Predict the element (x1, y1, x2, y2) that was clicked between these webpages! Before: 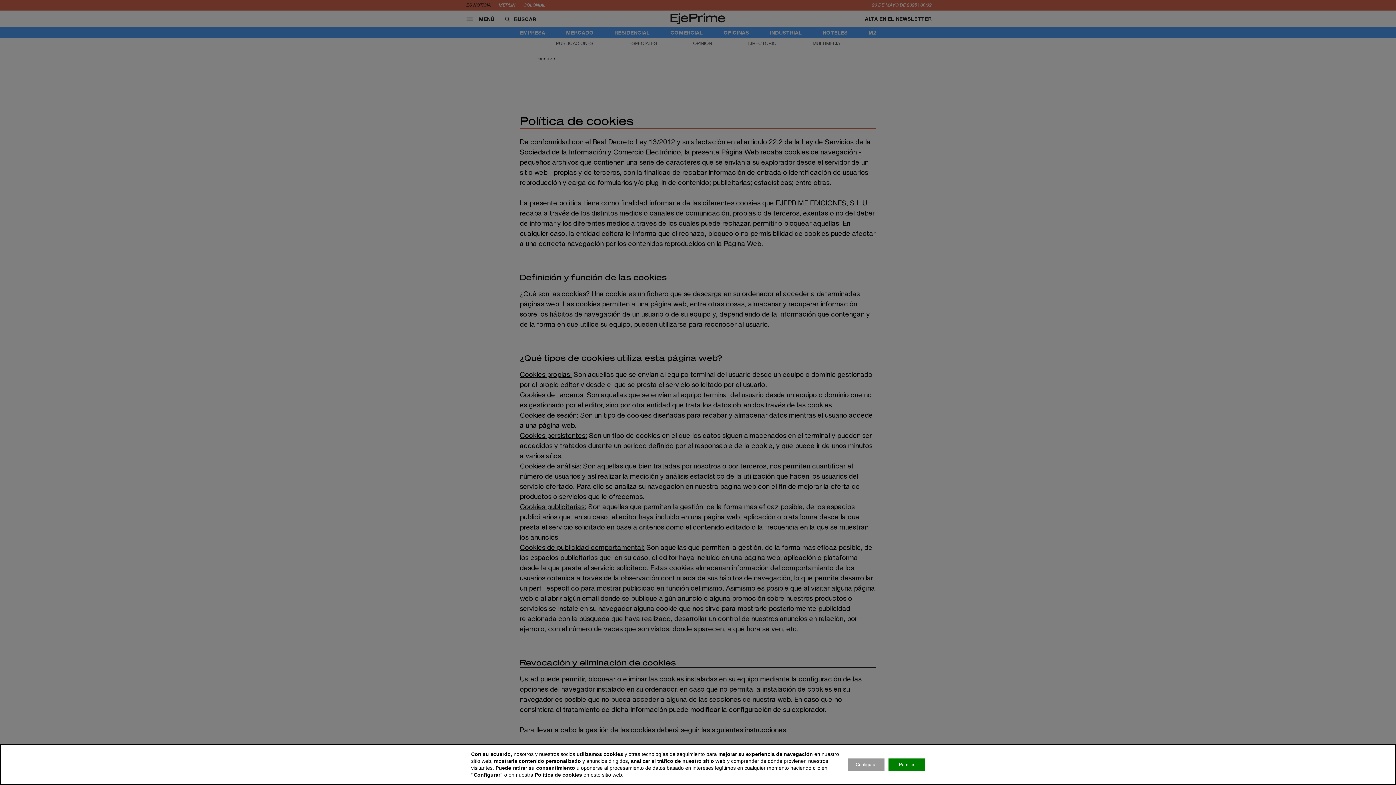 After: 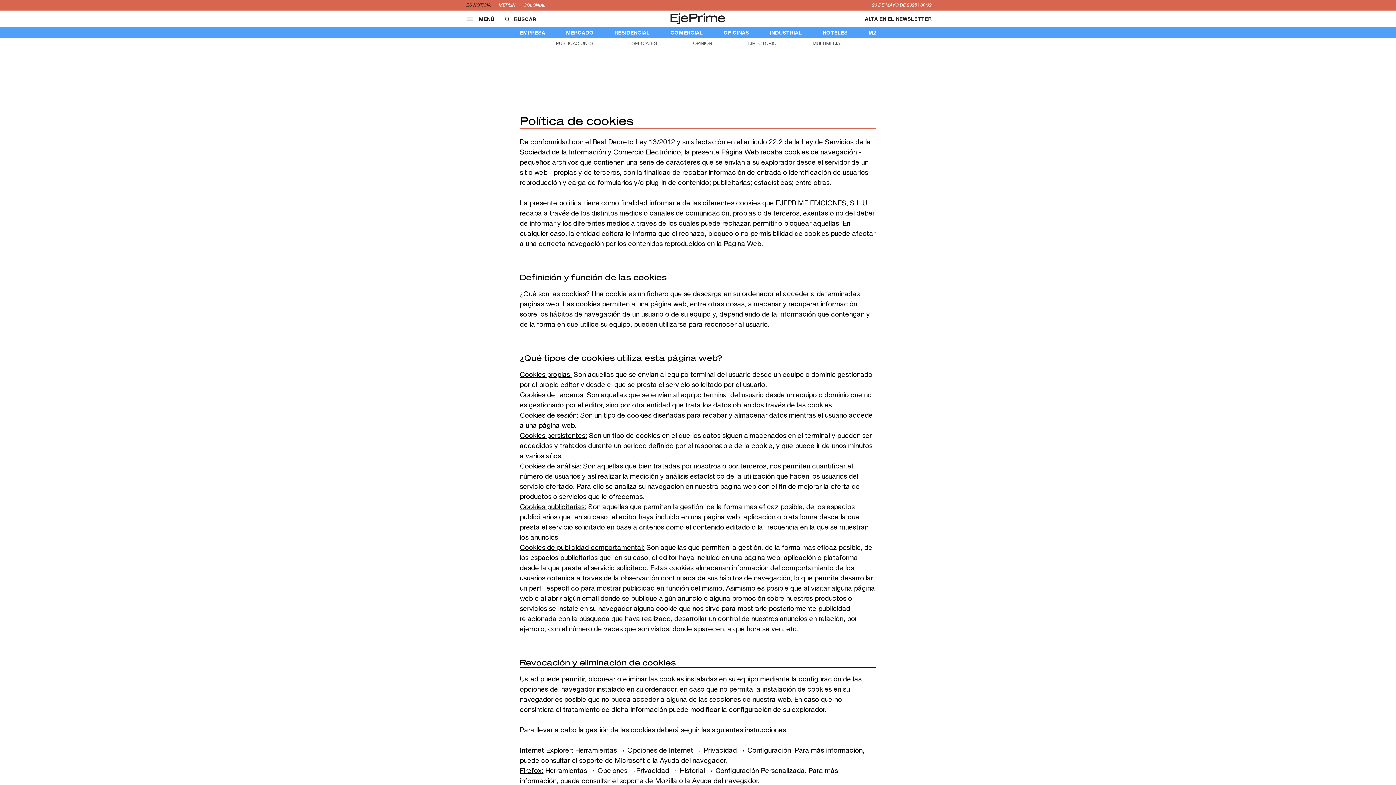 Action: bbox: (888, 758, 925, 771) label: Permitir